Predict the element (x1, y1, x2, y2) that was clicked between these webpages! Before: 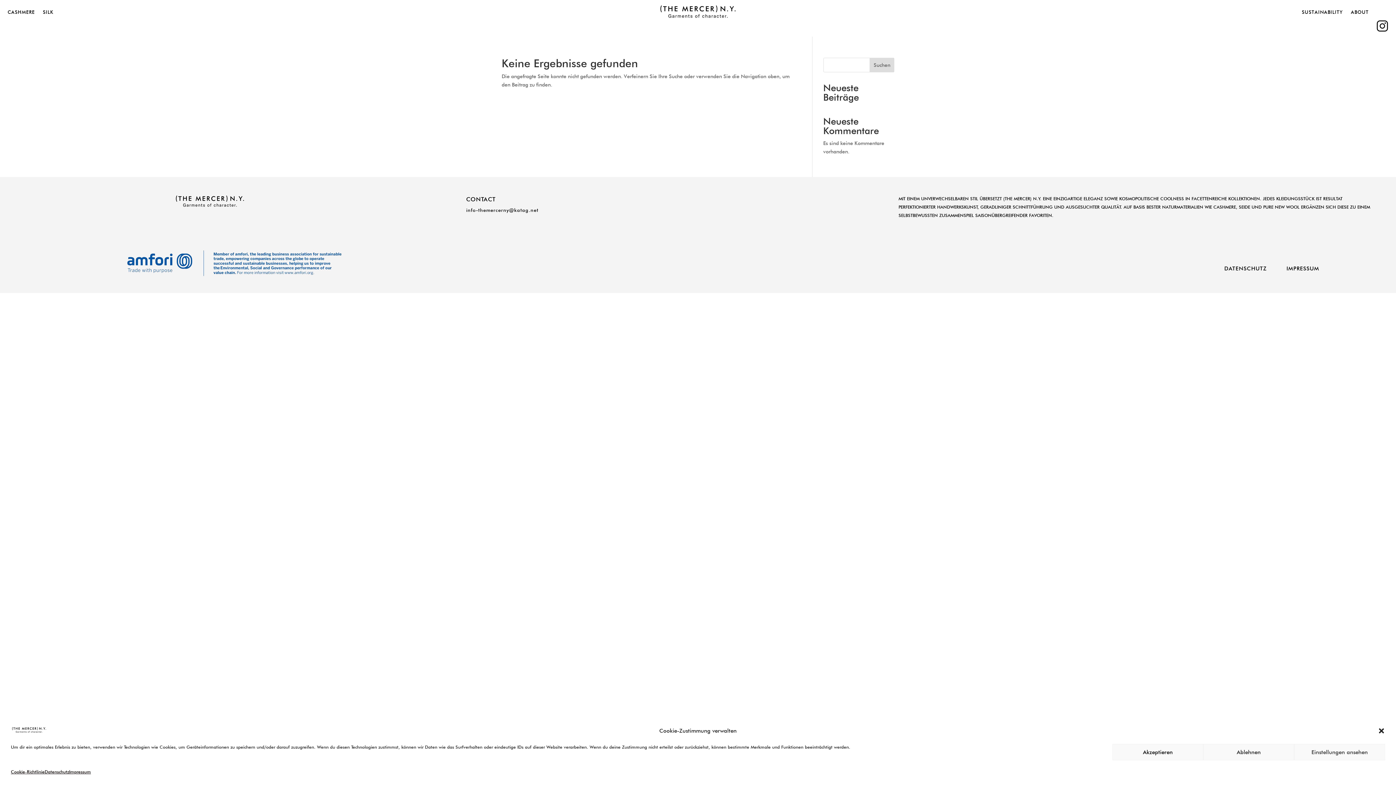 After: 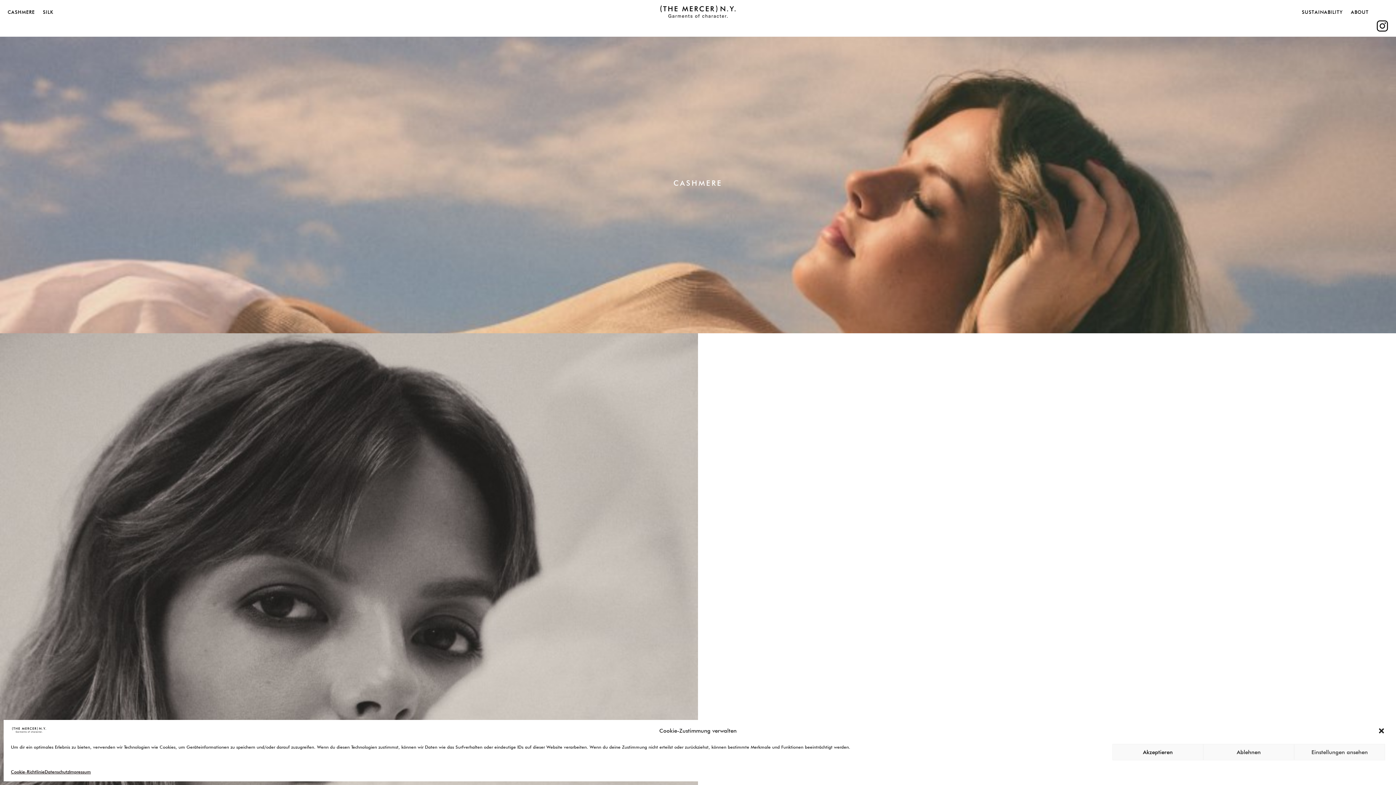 Action: label: CASHMERE bbox: (7, 9, 34, 17)